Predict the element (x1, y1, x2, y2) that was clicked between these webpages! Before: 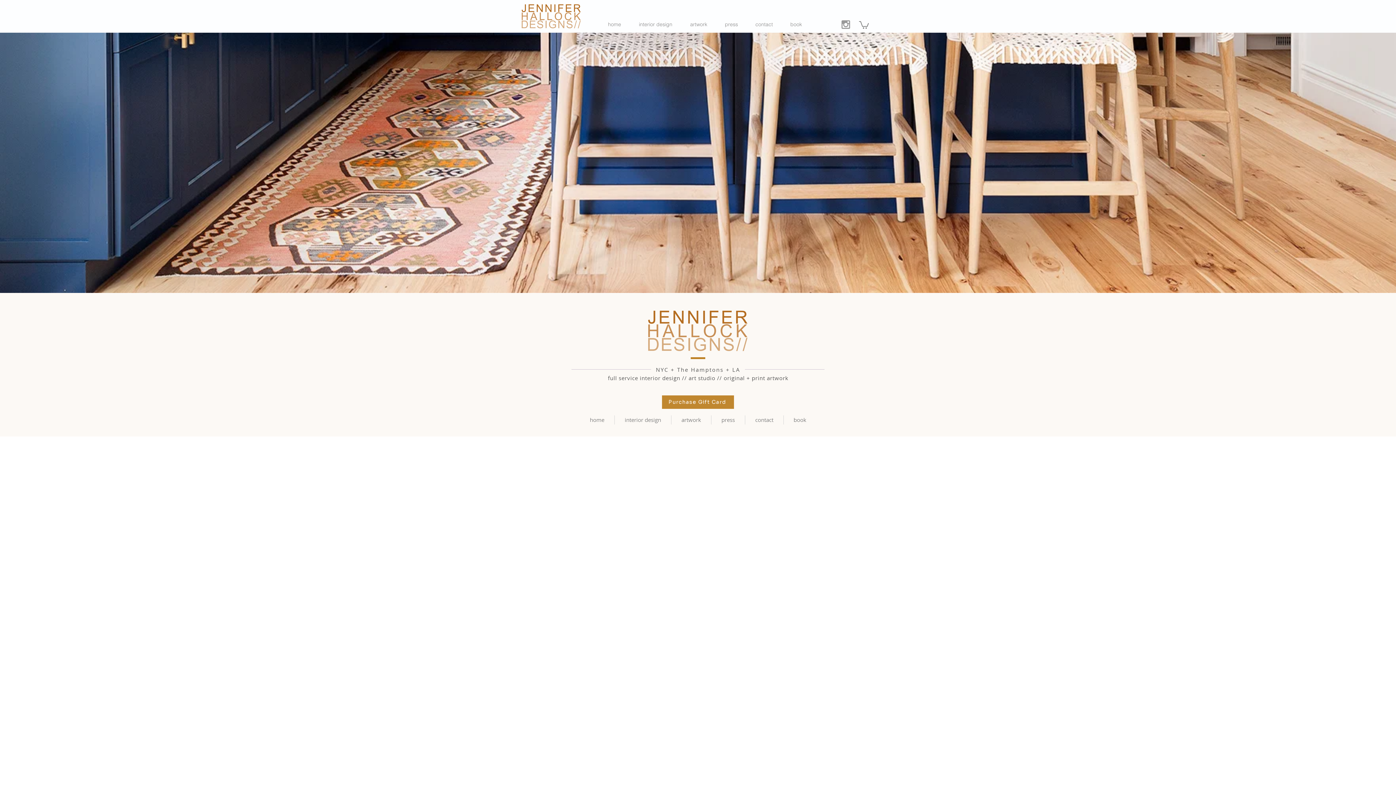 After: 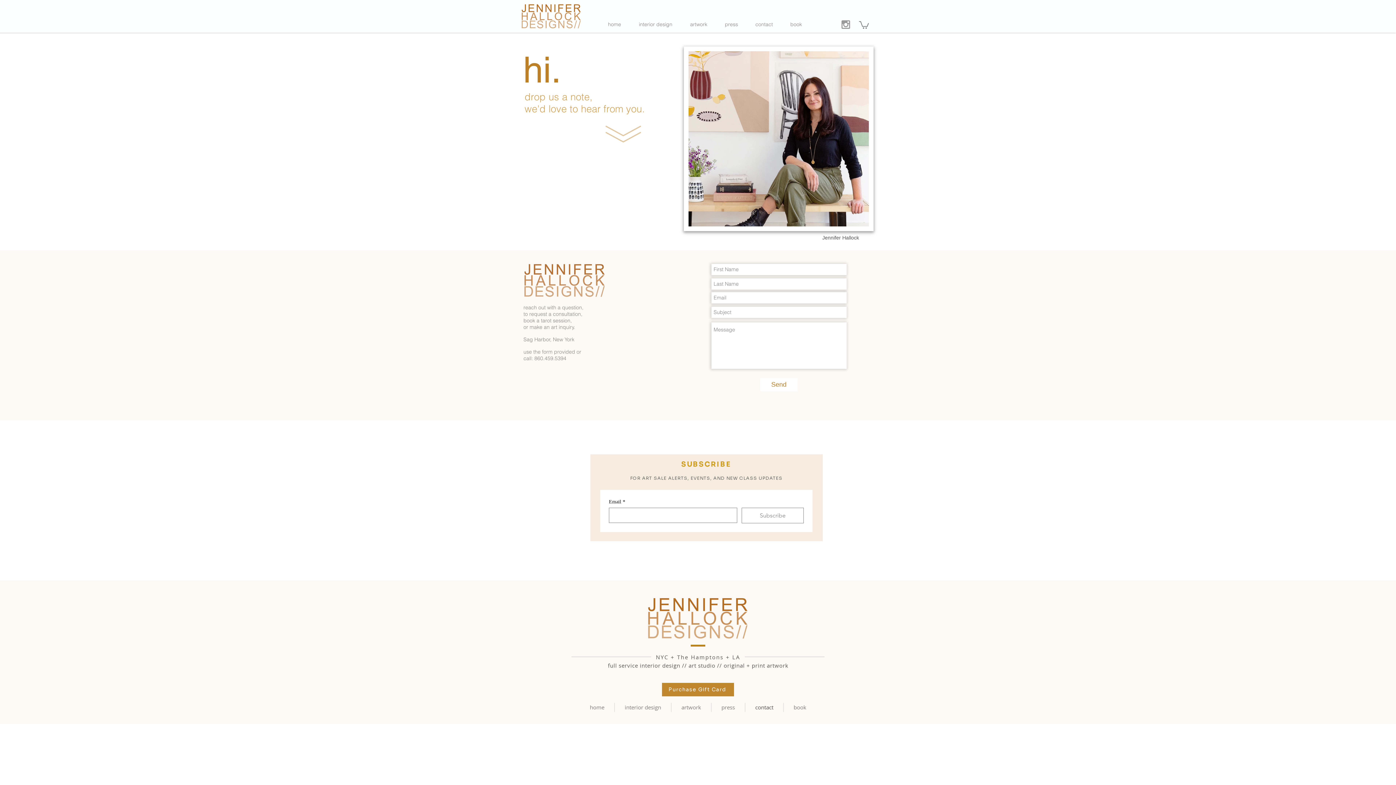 Action: label: contact bbox: (745, 415, 783, 424)